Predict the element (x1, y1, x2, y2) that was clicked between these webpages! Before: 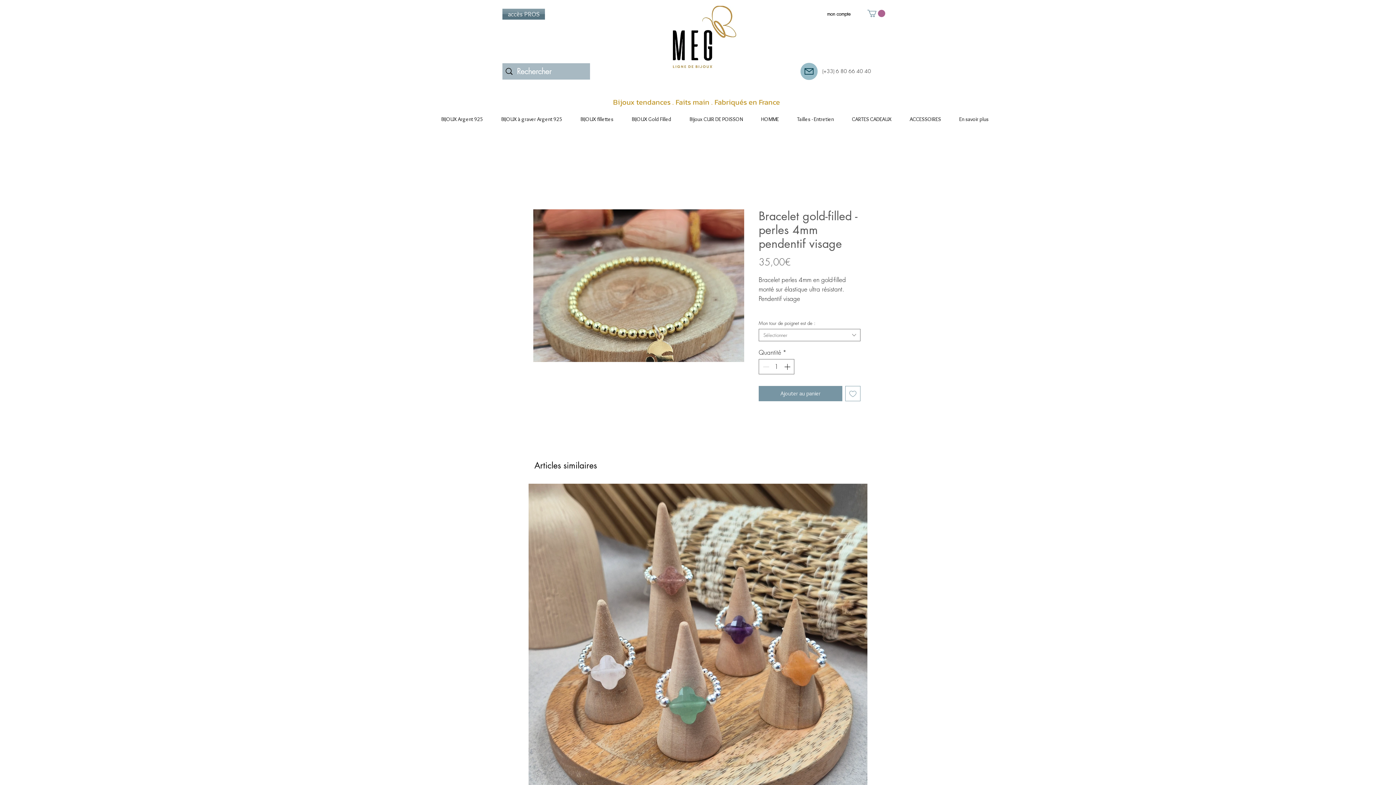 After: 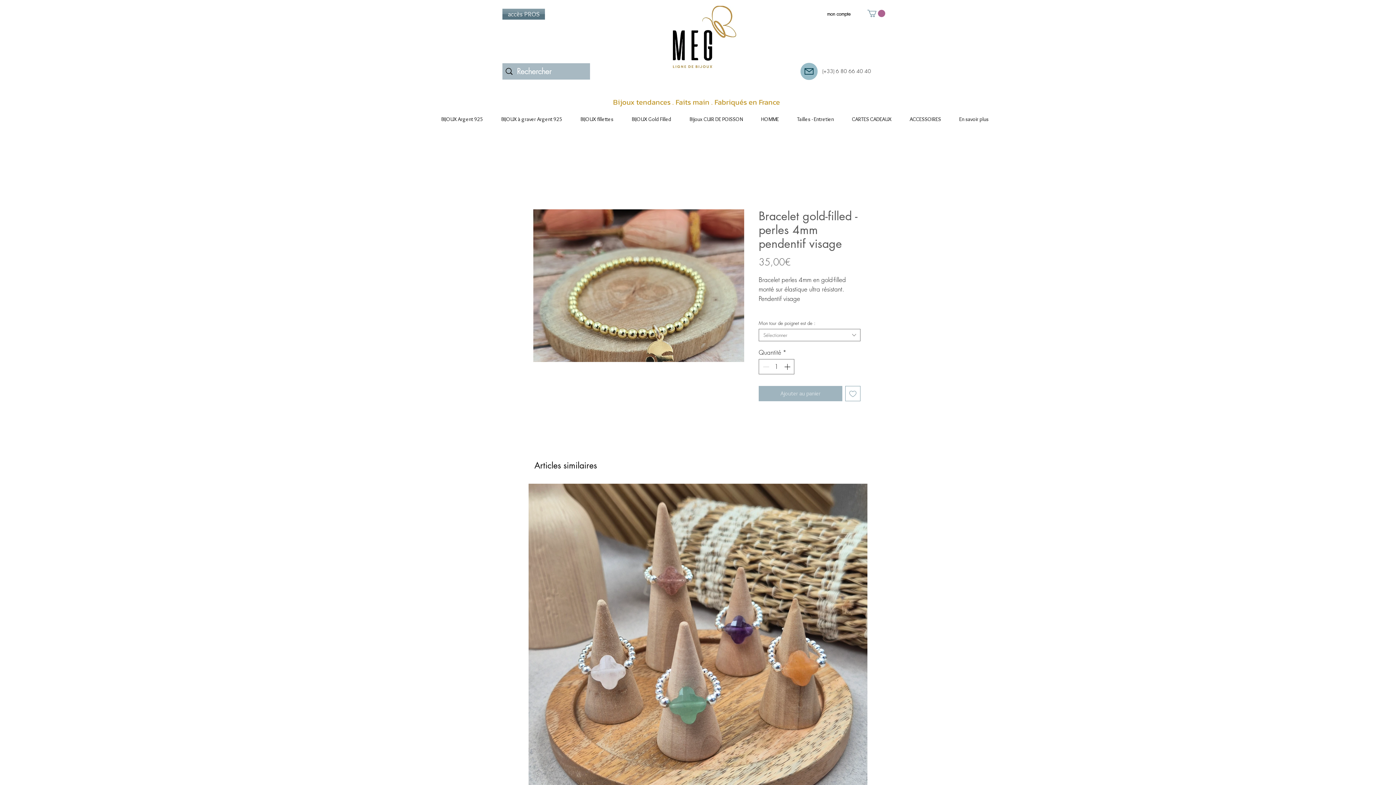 Action: label: Ajouter au panier bbox: (758, 386, 842, 401)